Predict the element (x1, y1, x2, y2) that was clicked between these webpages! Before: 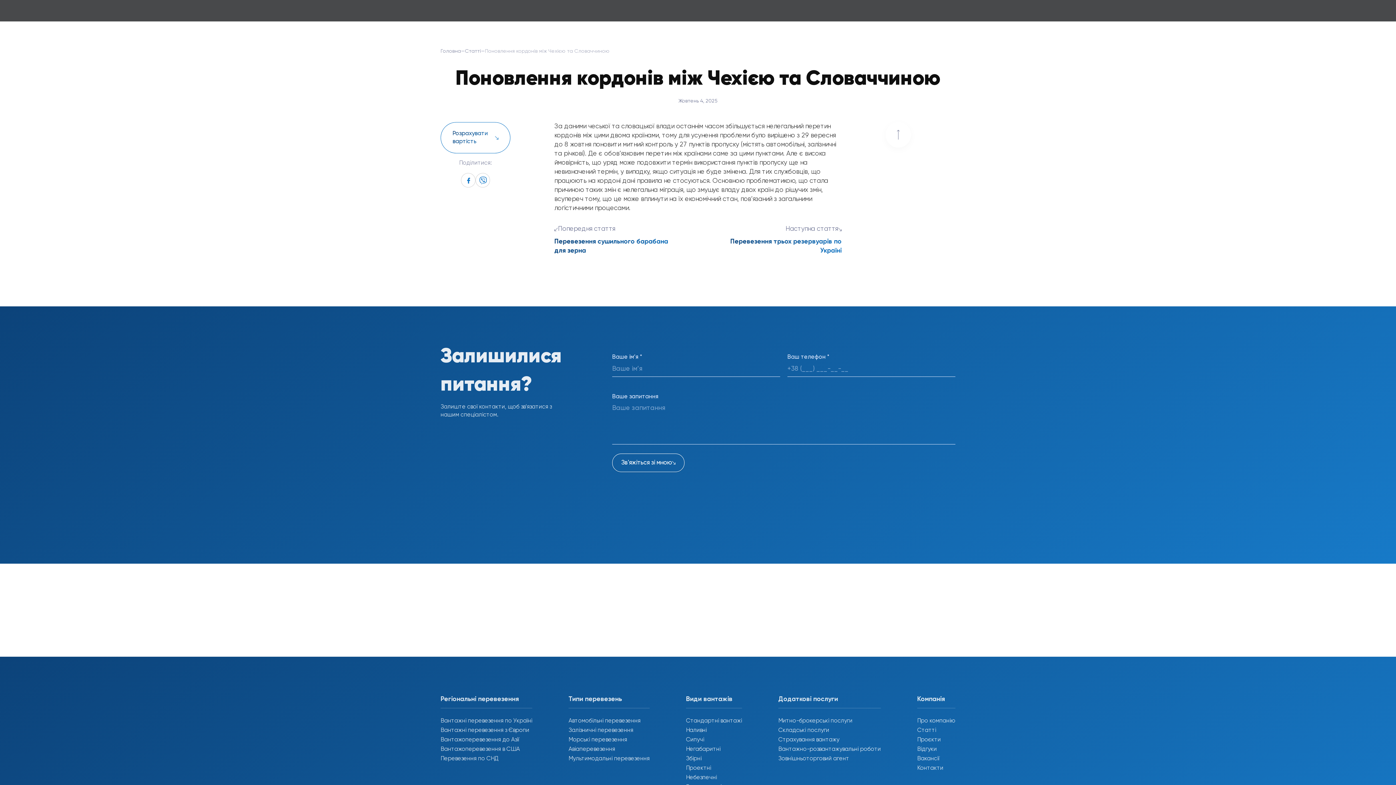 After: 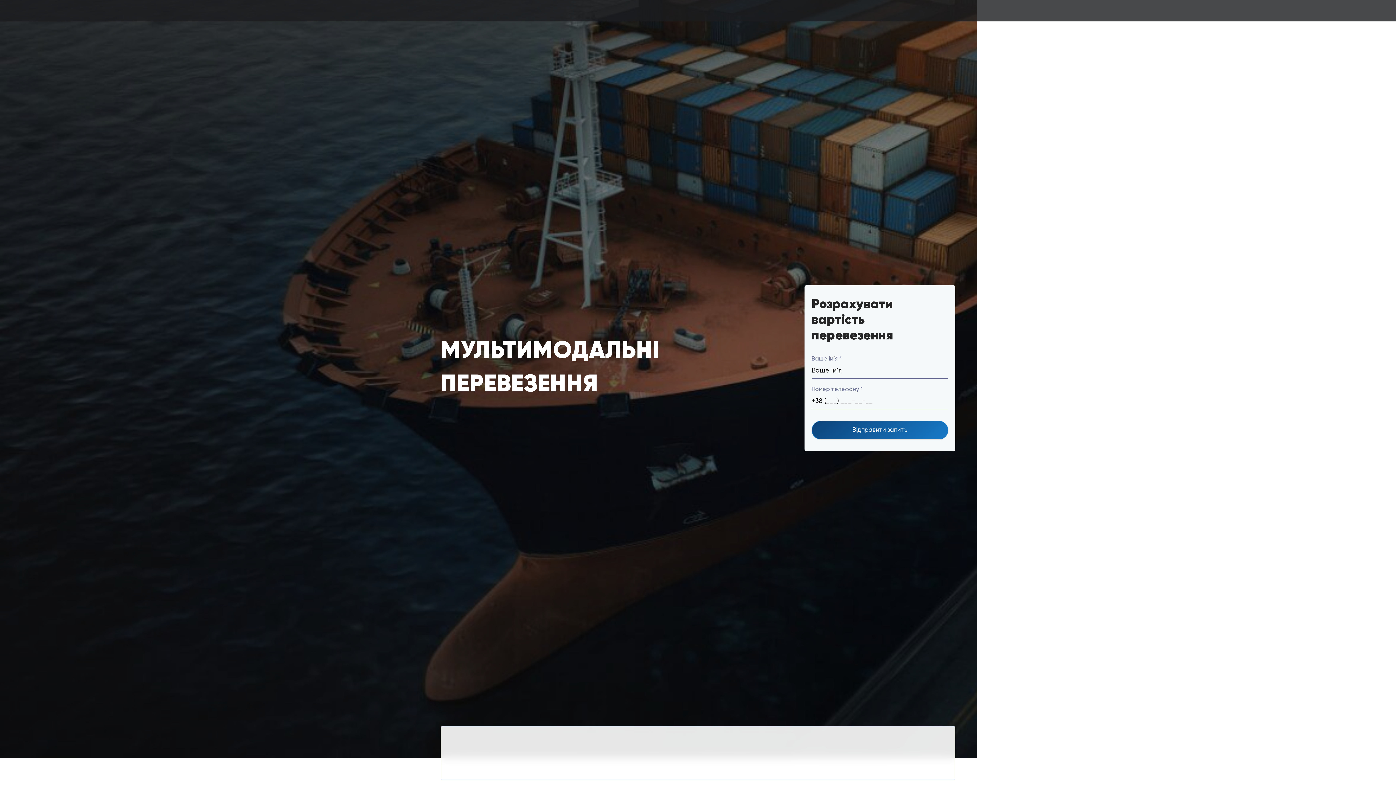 Action: bbox: (568, 755, 649, 763) label: Мультимодальні перевезення